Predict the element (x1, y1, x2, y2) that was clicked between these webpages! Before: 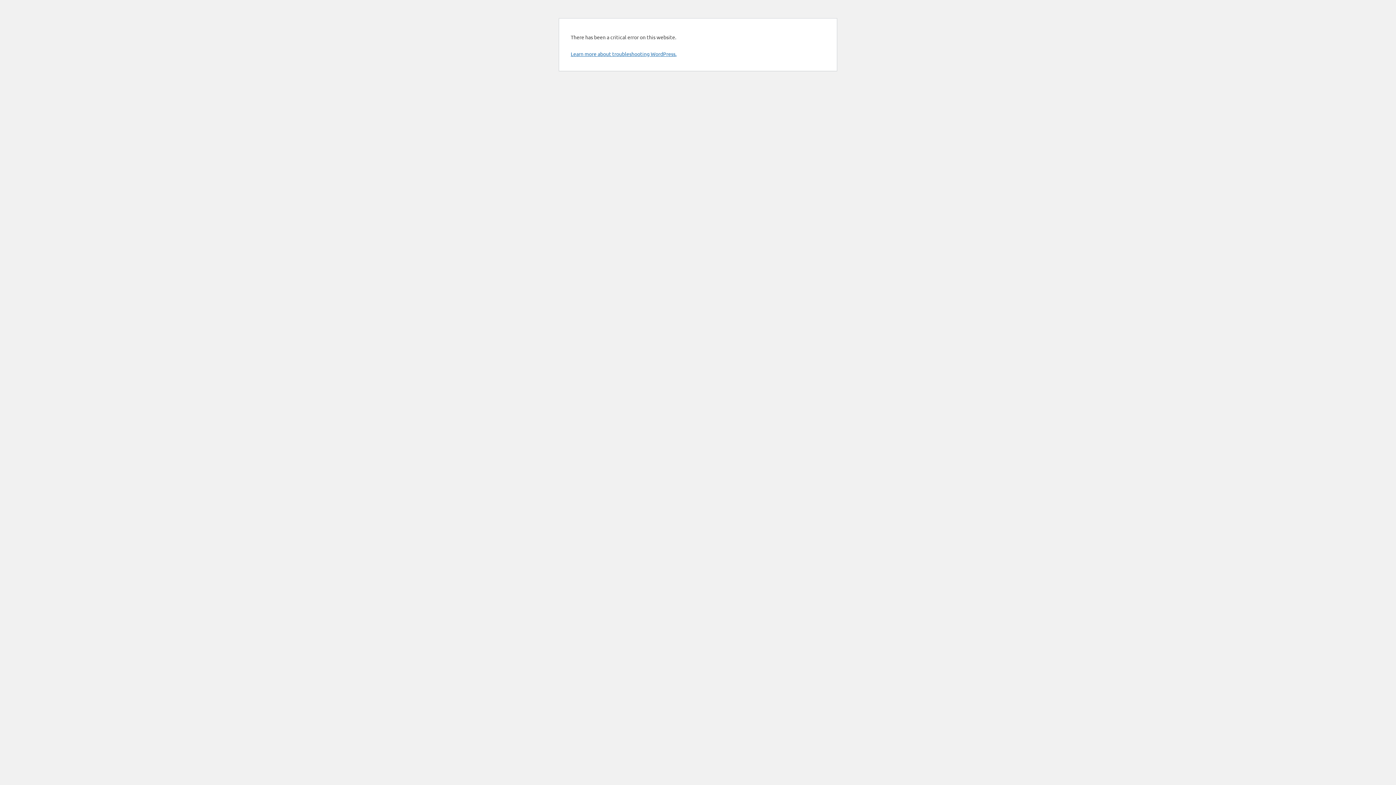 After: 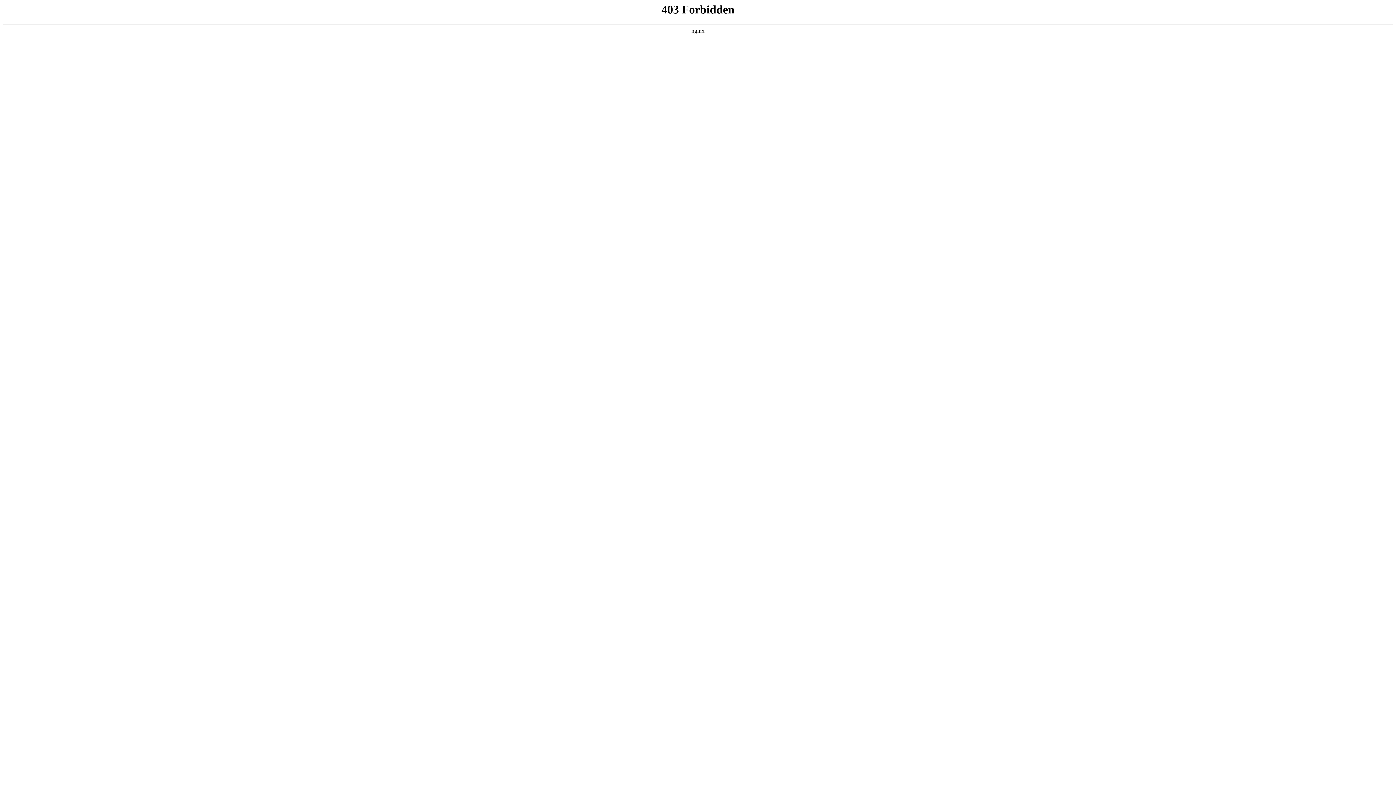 Action: label: Learn more about troubleshooting WordPress. bbox: (570, 50, 676, 57)